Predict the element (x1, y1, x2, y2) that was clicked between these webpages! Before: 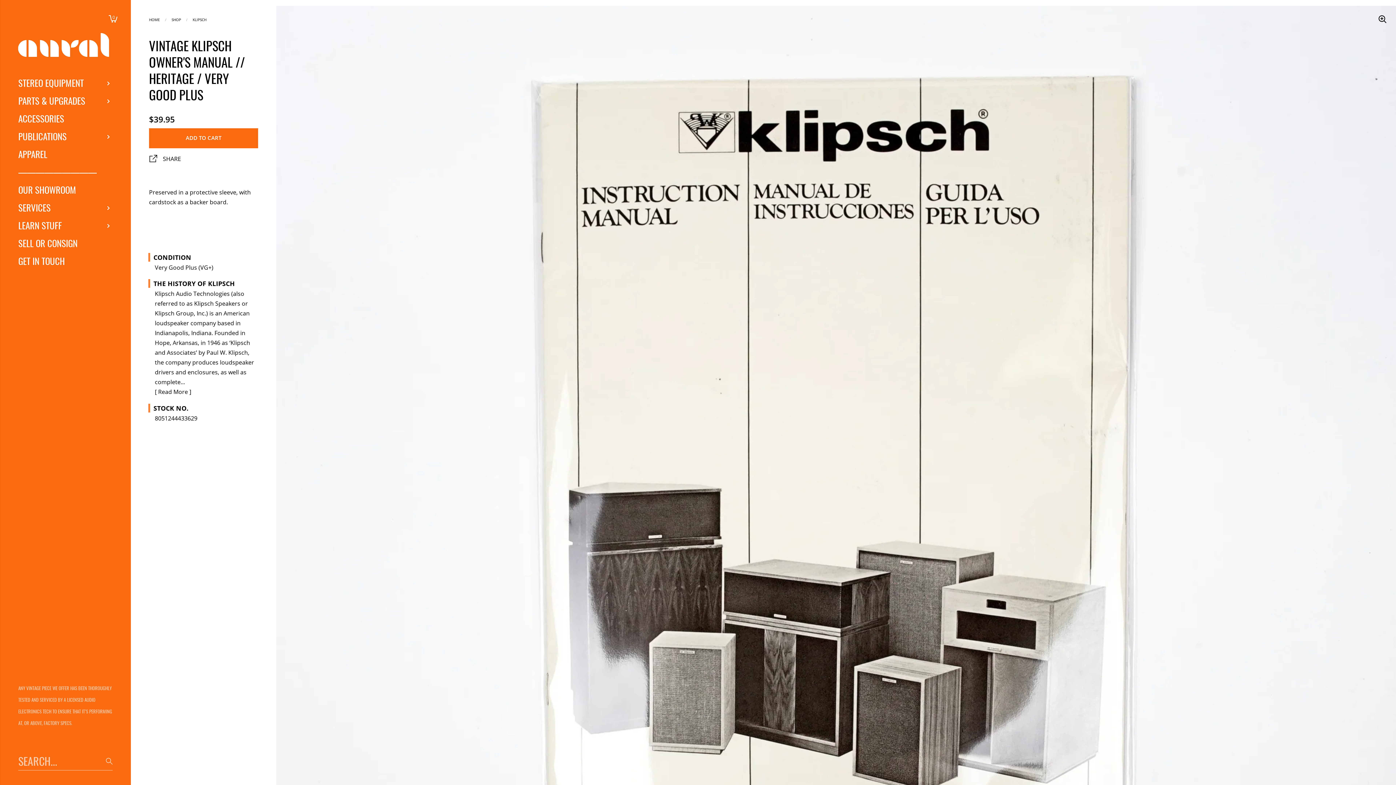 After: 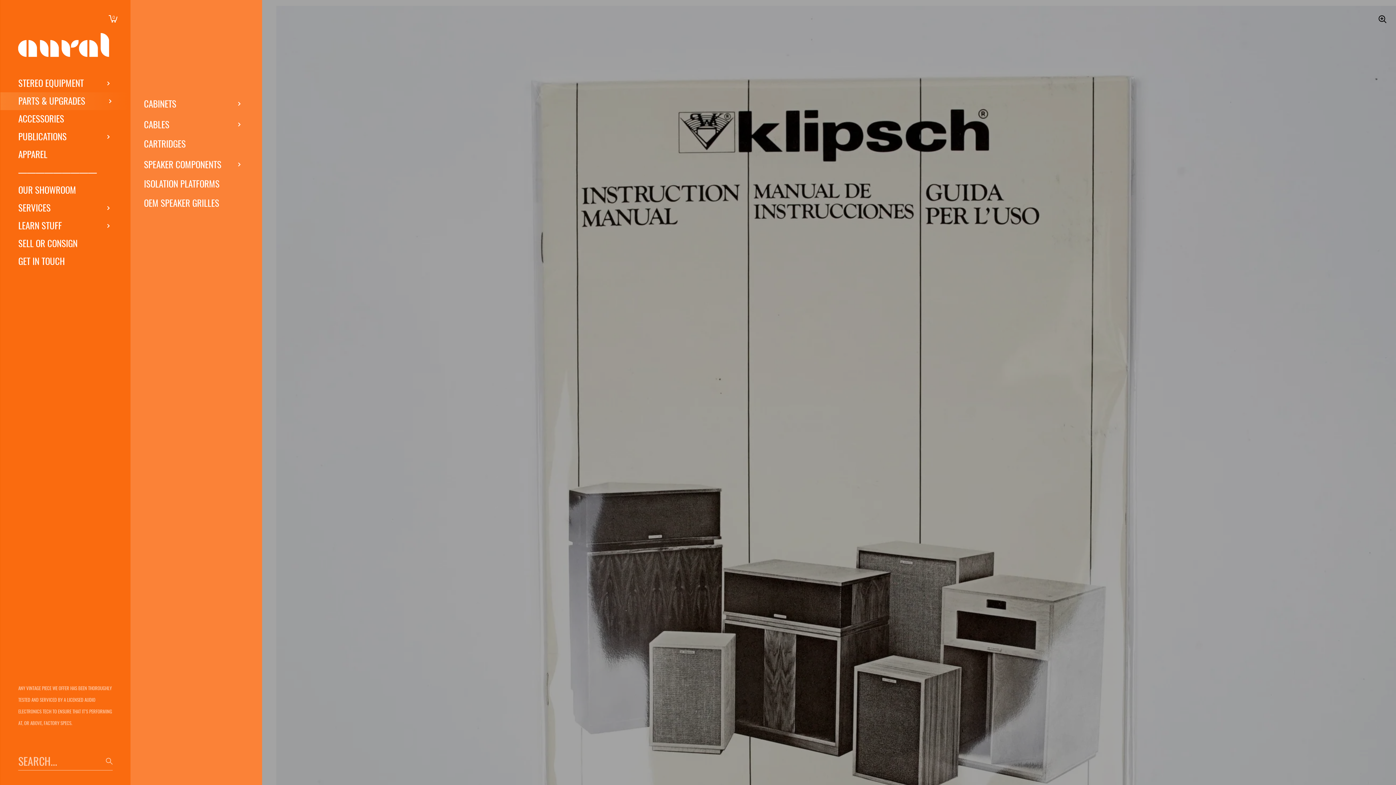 Action: label: PARTS & UPGRADES bbox: (0, 92, 130, 110)